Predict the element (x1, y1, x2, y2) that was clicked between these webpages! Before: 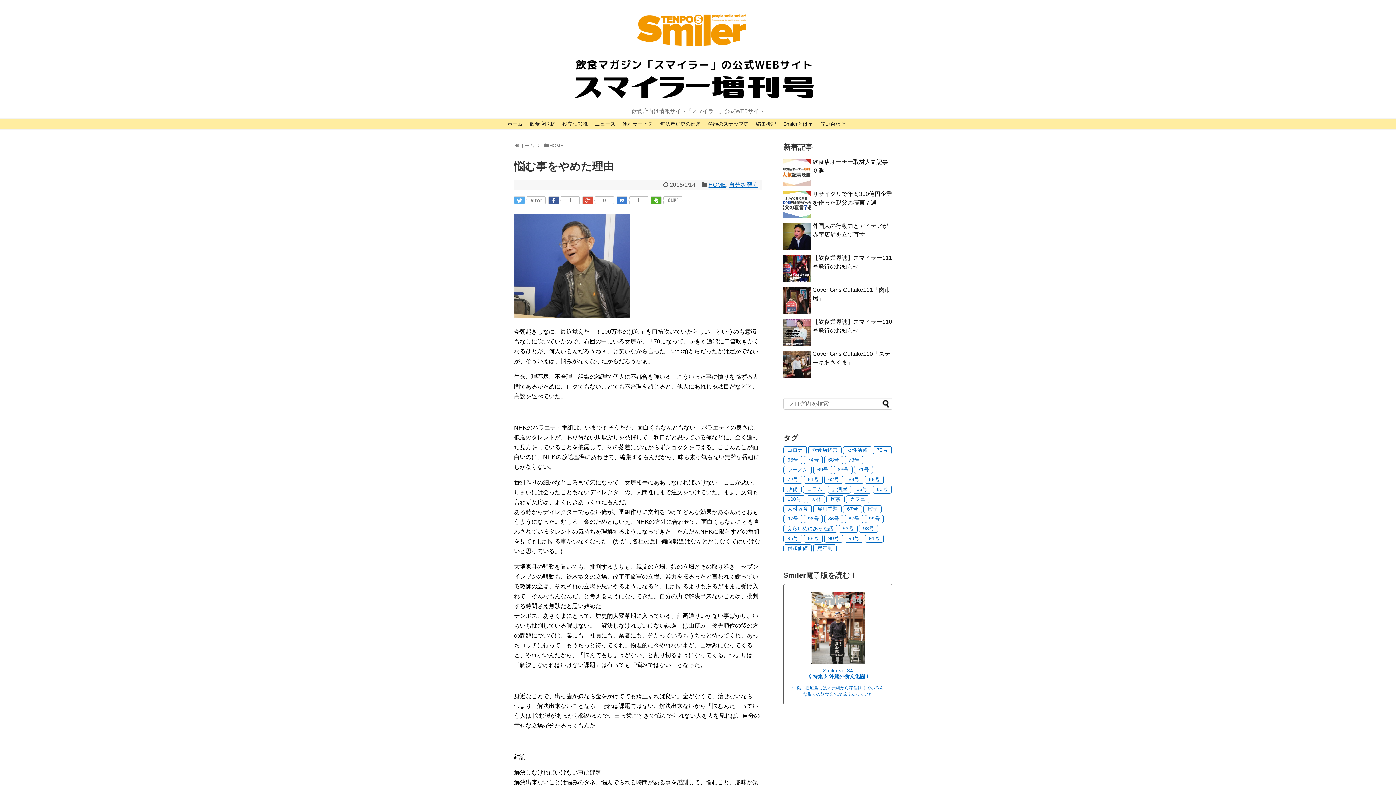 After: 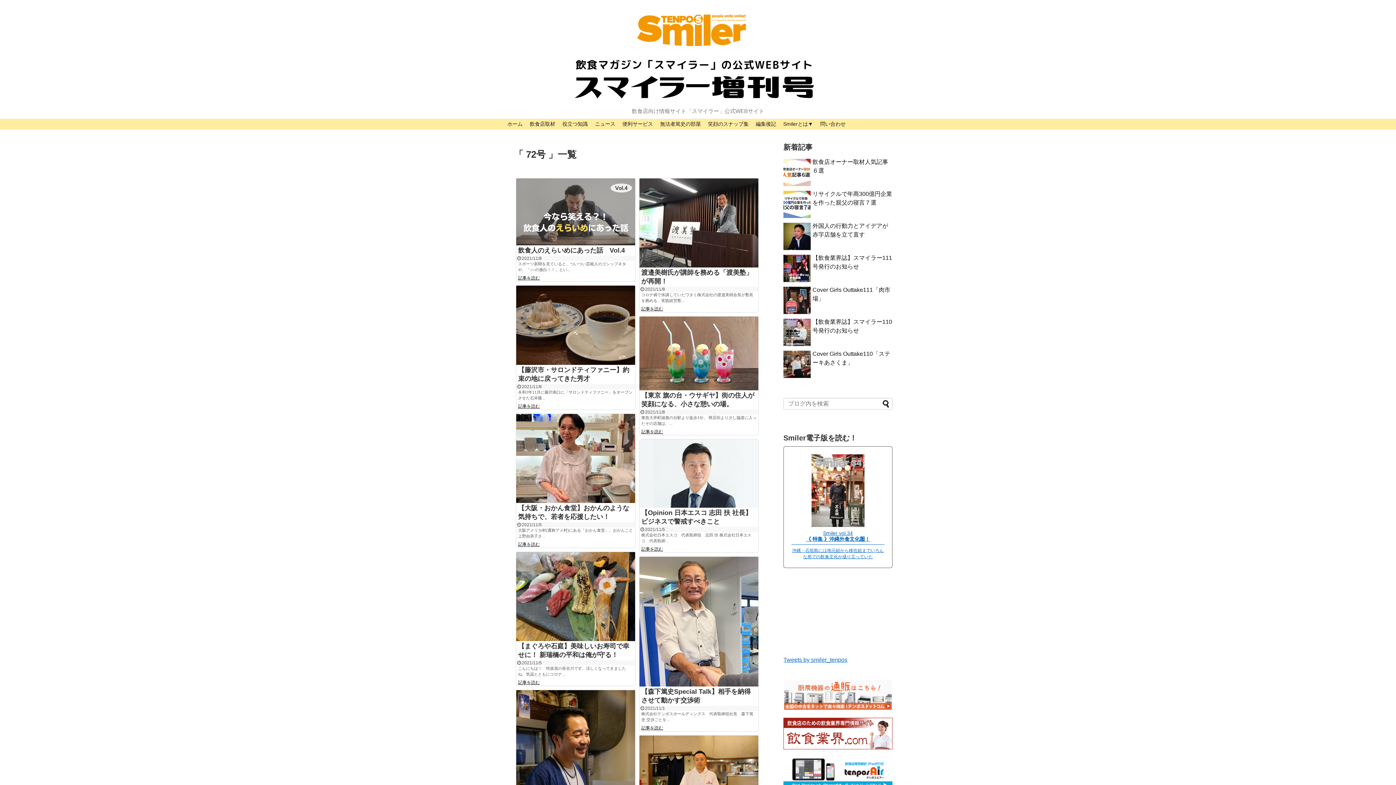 Action: bbox: (783, 475, 802, 483) label: 72号